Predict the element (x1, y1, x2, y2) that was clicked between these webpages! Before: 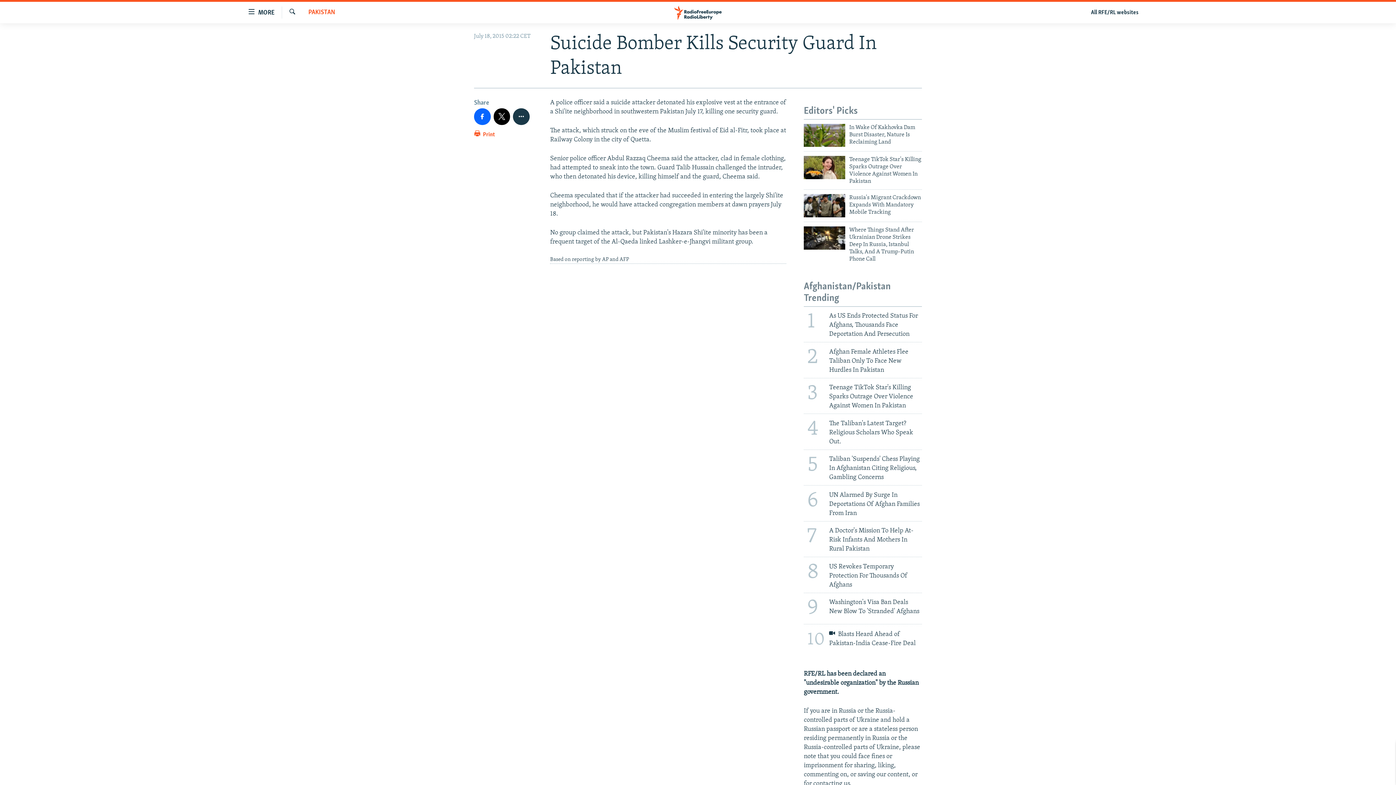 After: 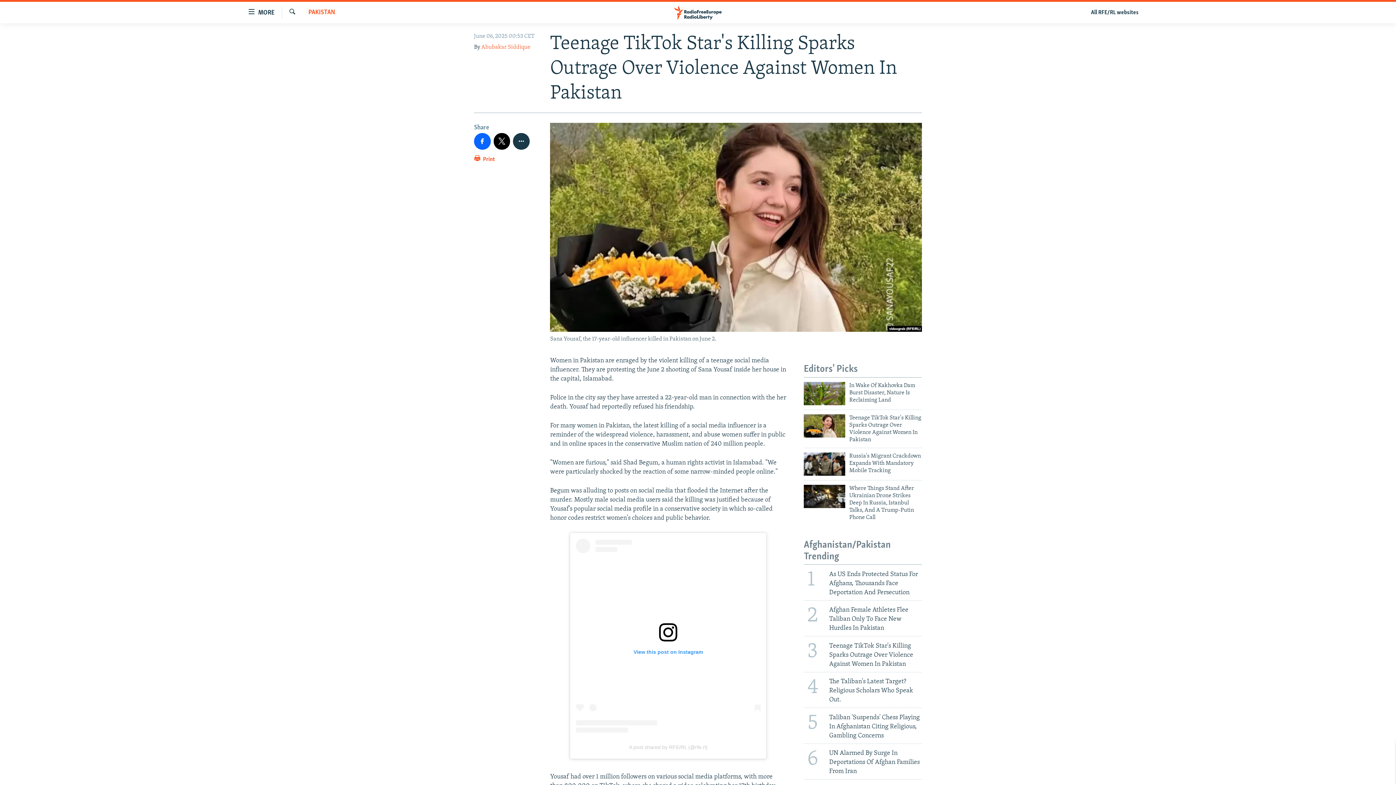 Action: label: Teenage TikTok Star's Killing Sparks Outrage Over Violence Against Women In Pakistan bbox: (849, 156, 922, 189)